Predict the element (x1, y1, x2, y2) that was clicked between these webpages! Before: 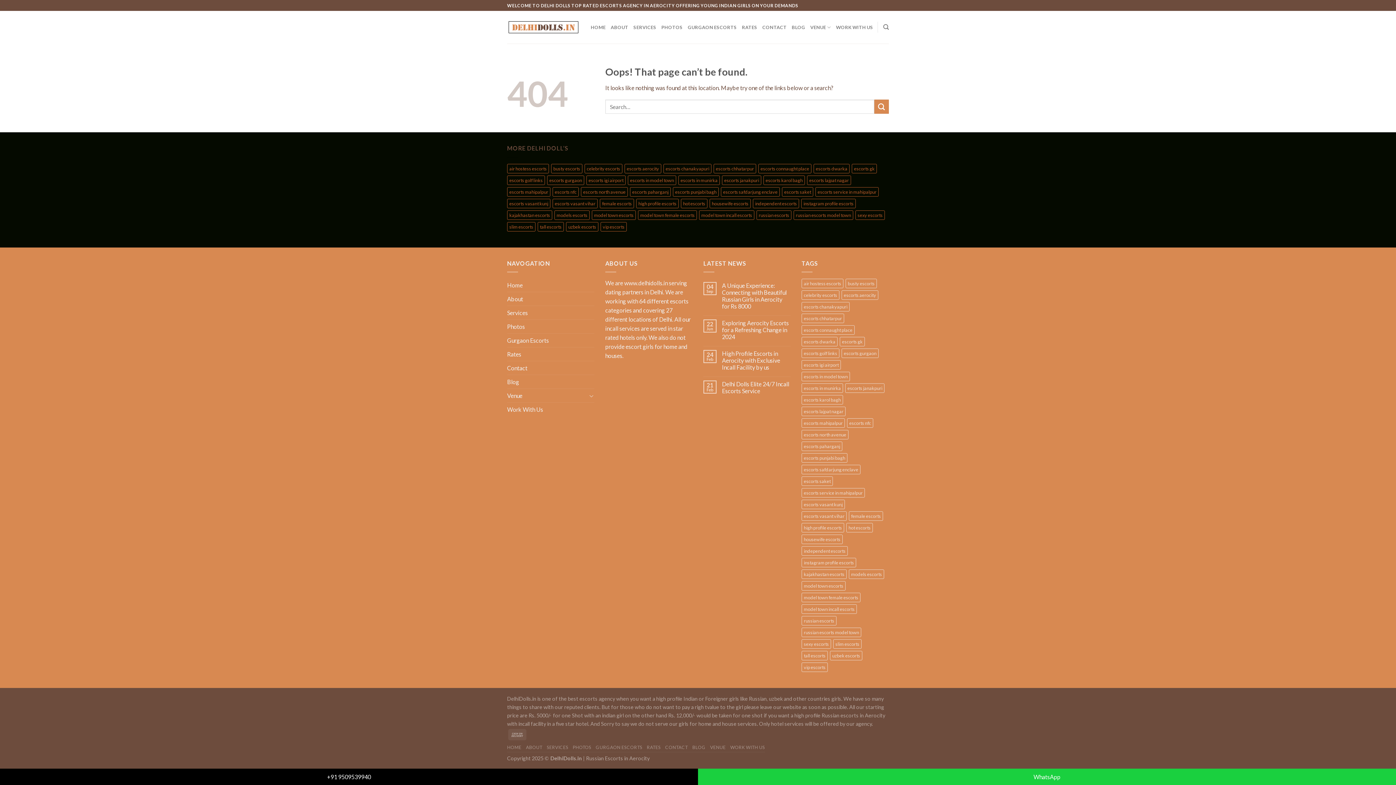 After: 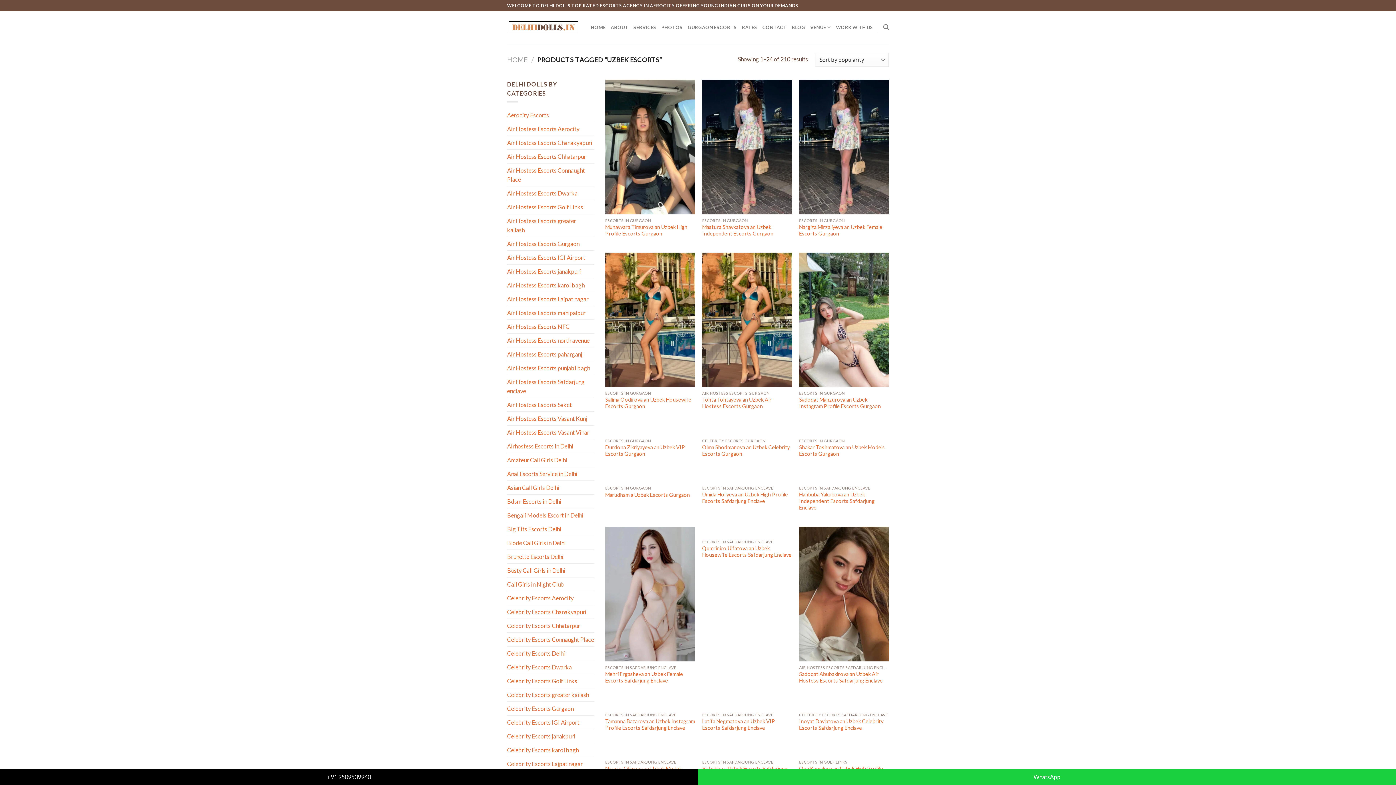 Action: bbox: (566, 222, 598, 231) label: uzbek escorts (210 products)